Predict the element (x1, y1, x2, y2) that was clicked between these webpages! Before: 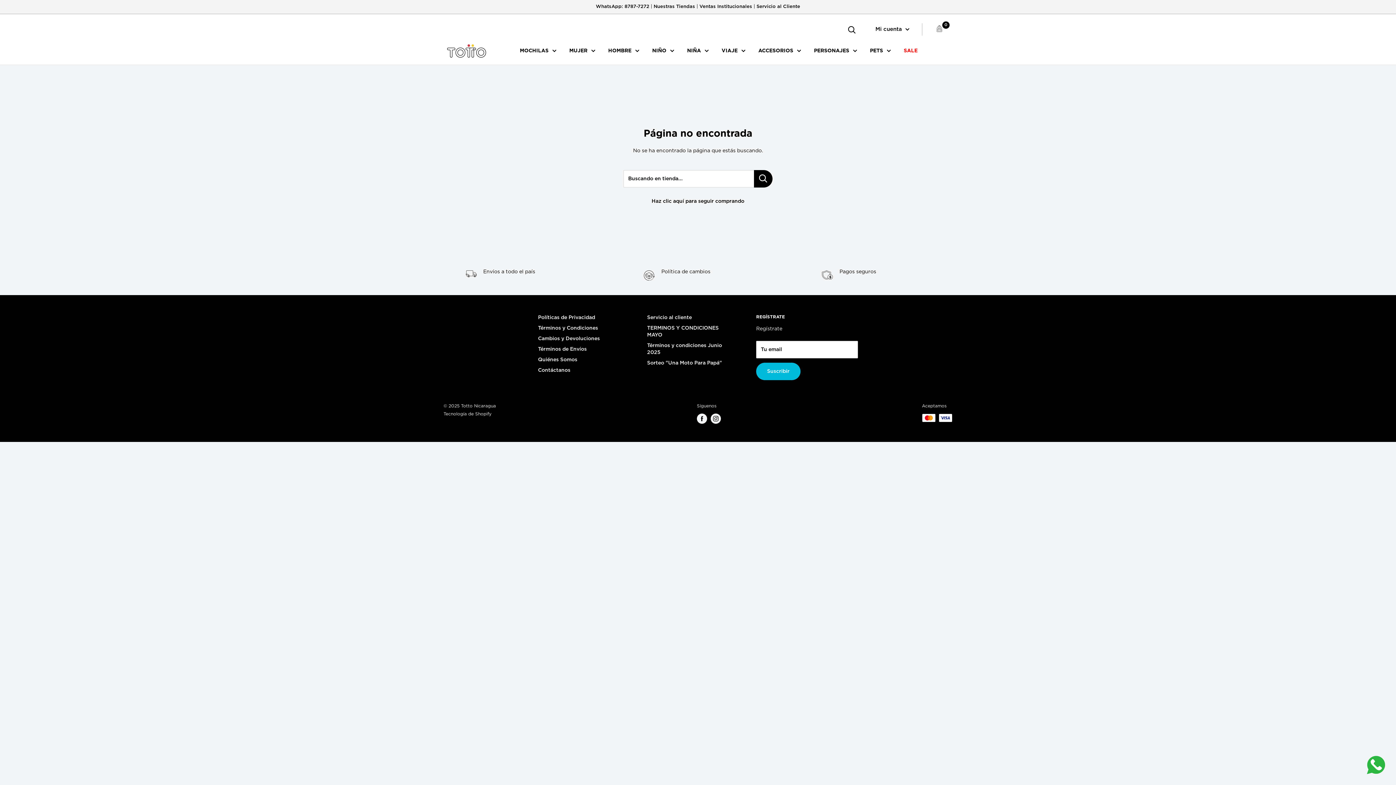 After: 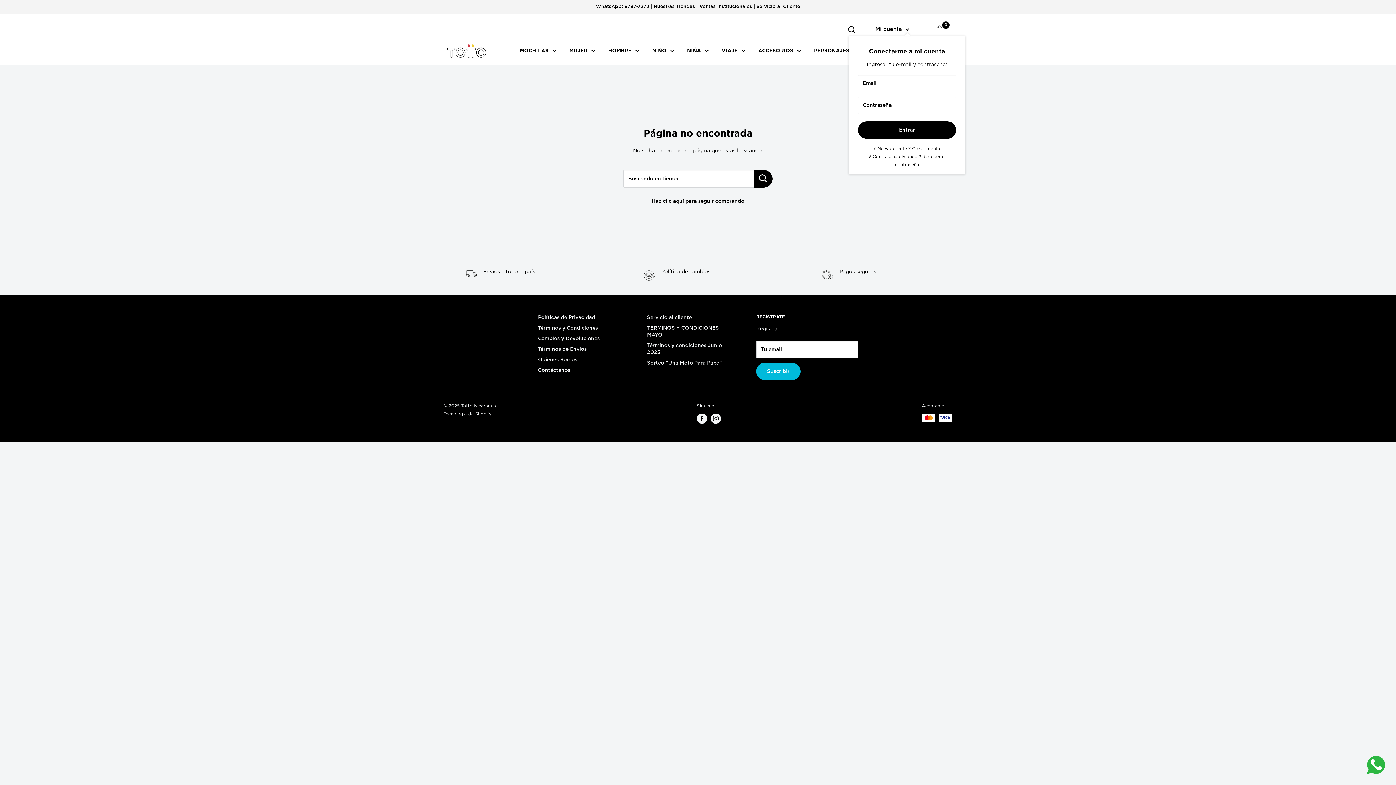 Action: label: Mi cuenta  bbox: (875, 24, 909, 34)